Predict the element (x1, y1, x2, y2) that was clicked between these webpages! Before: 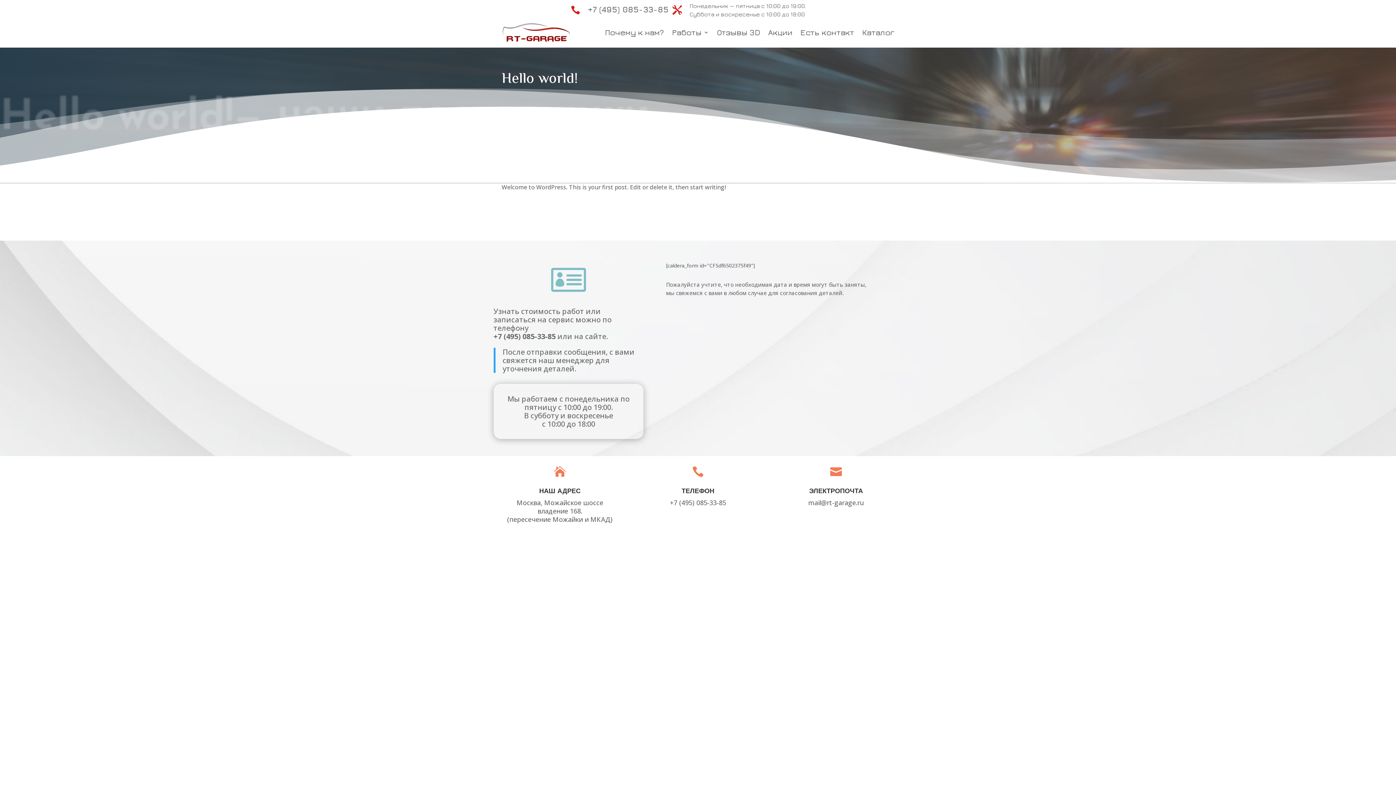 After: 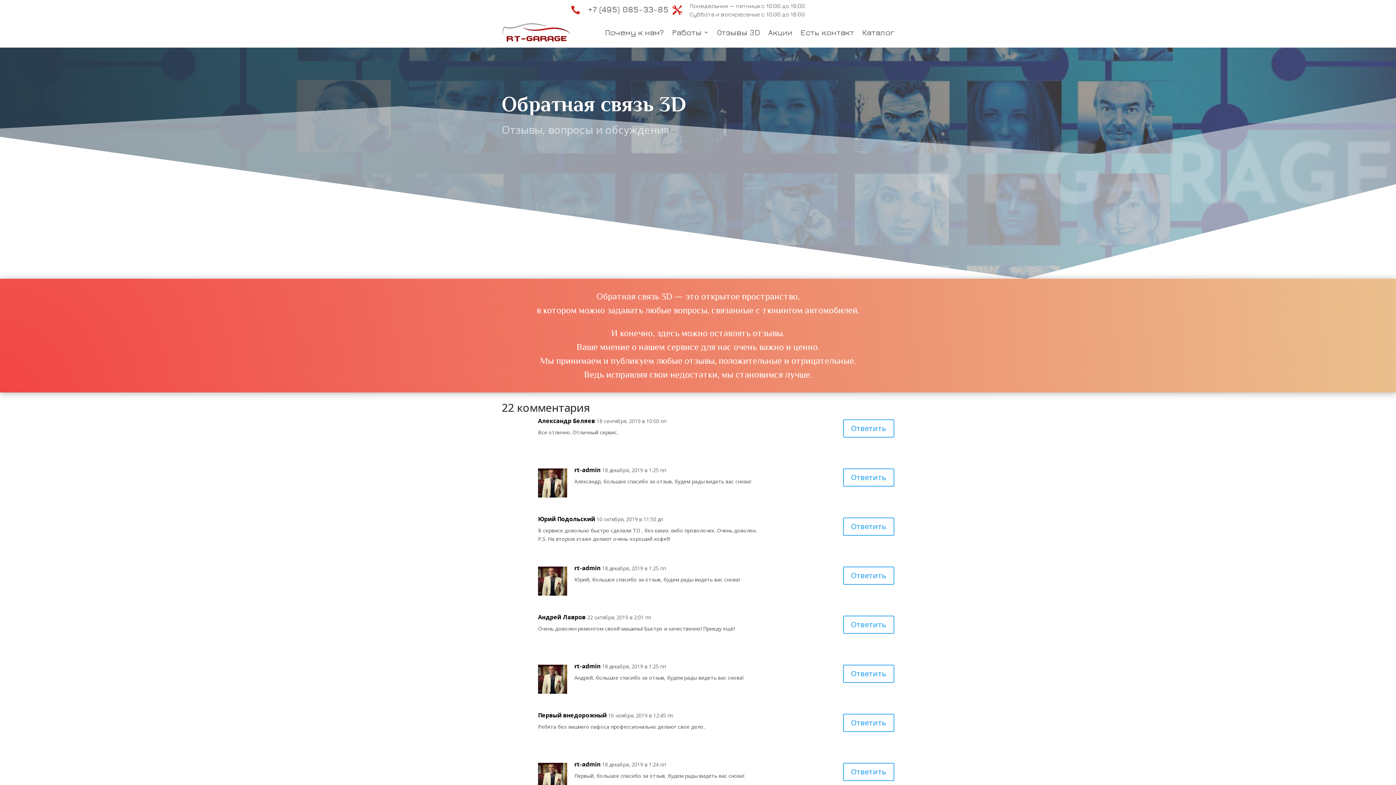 Action: label: Отзывы 3D bbox: (717, 18, 760, 46)